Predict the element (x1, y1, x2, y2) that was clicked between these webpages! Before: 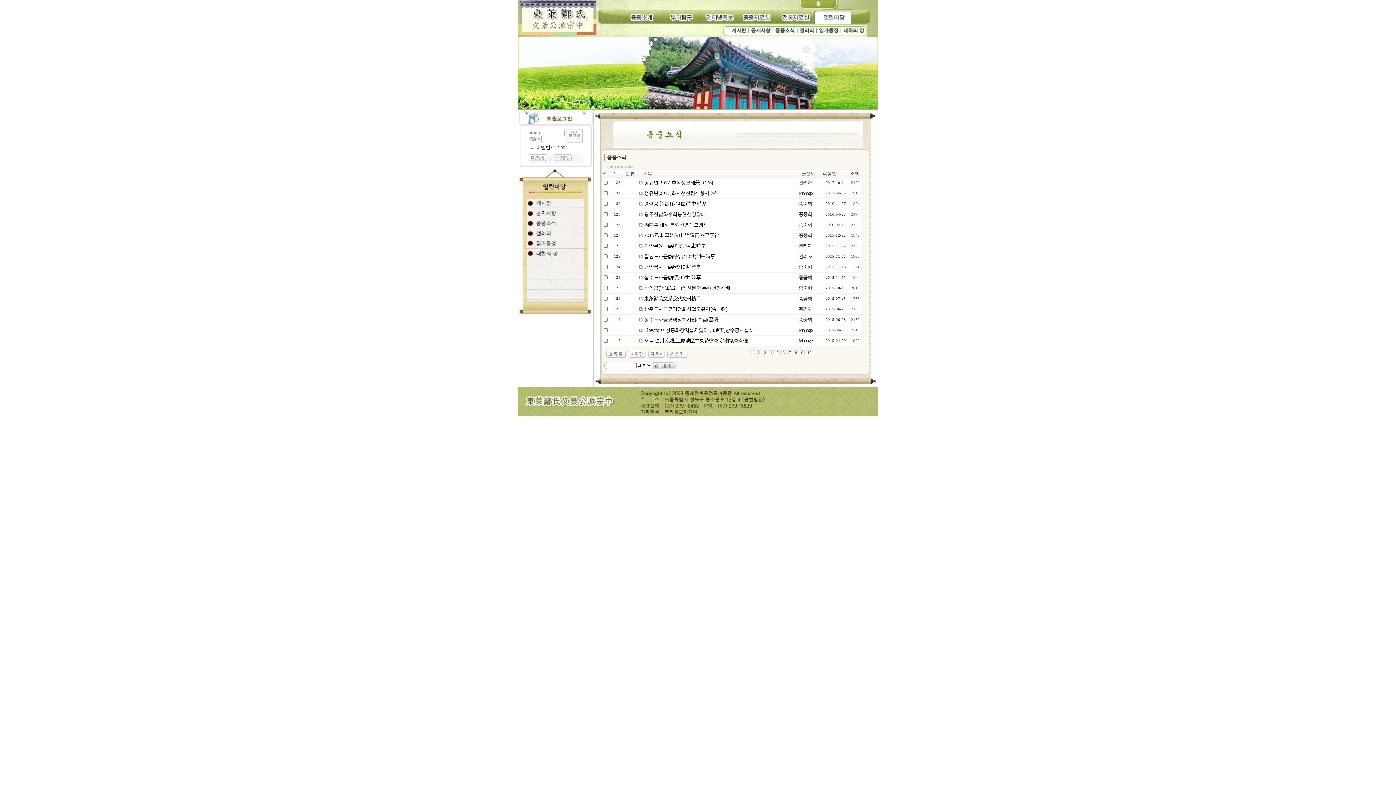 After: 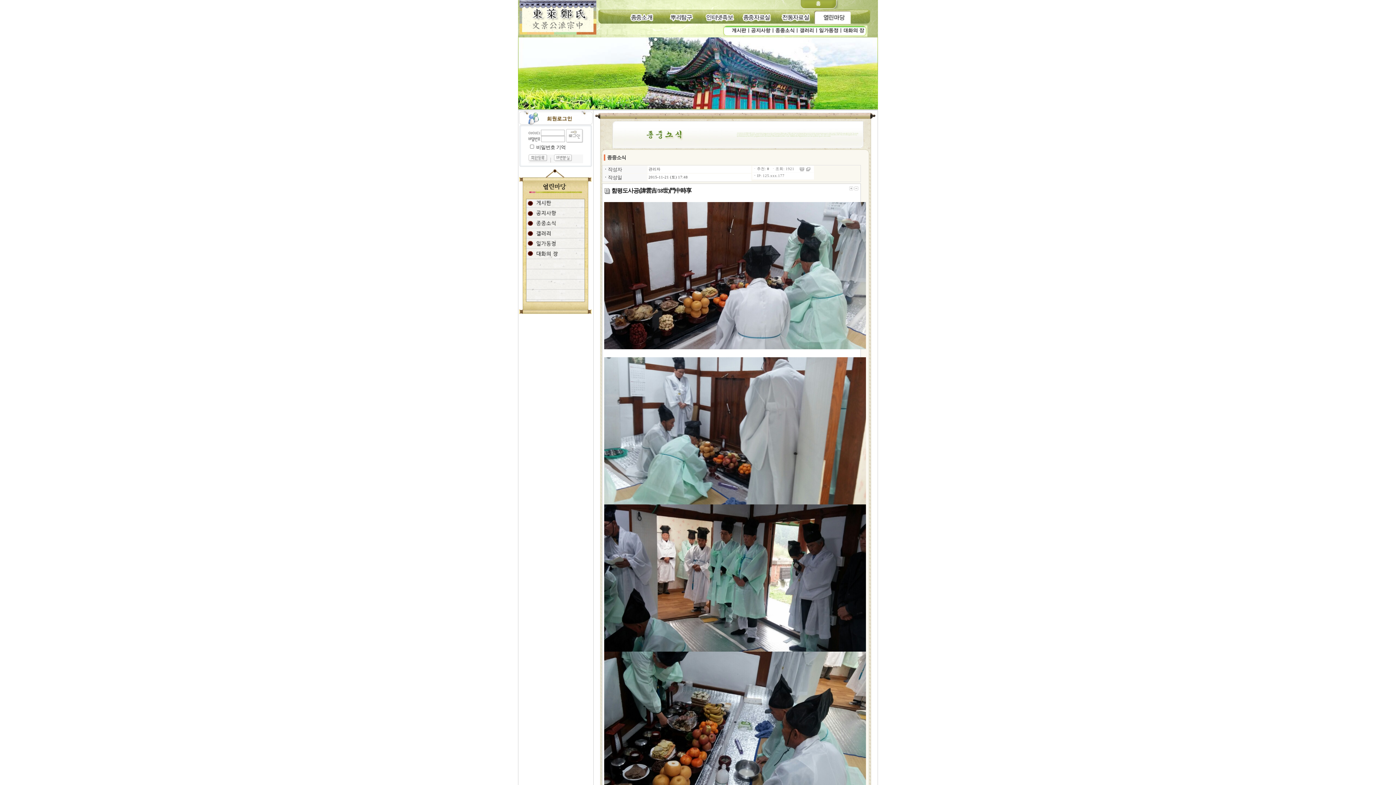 Action: label:  함평도사공(諱雲吉/18世)門中時享 bbox: (639, 253, 715, 259)